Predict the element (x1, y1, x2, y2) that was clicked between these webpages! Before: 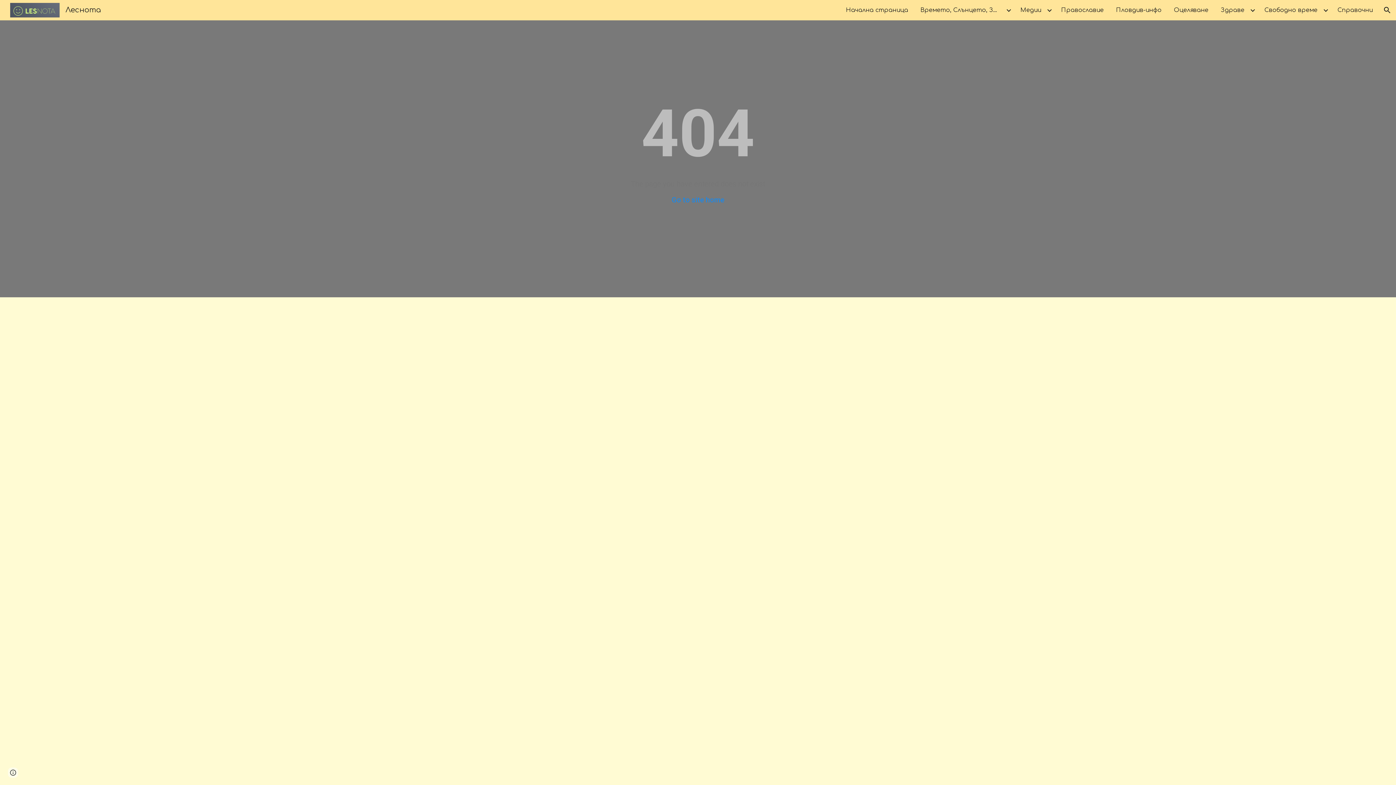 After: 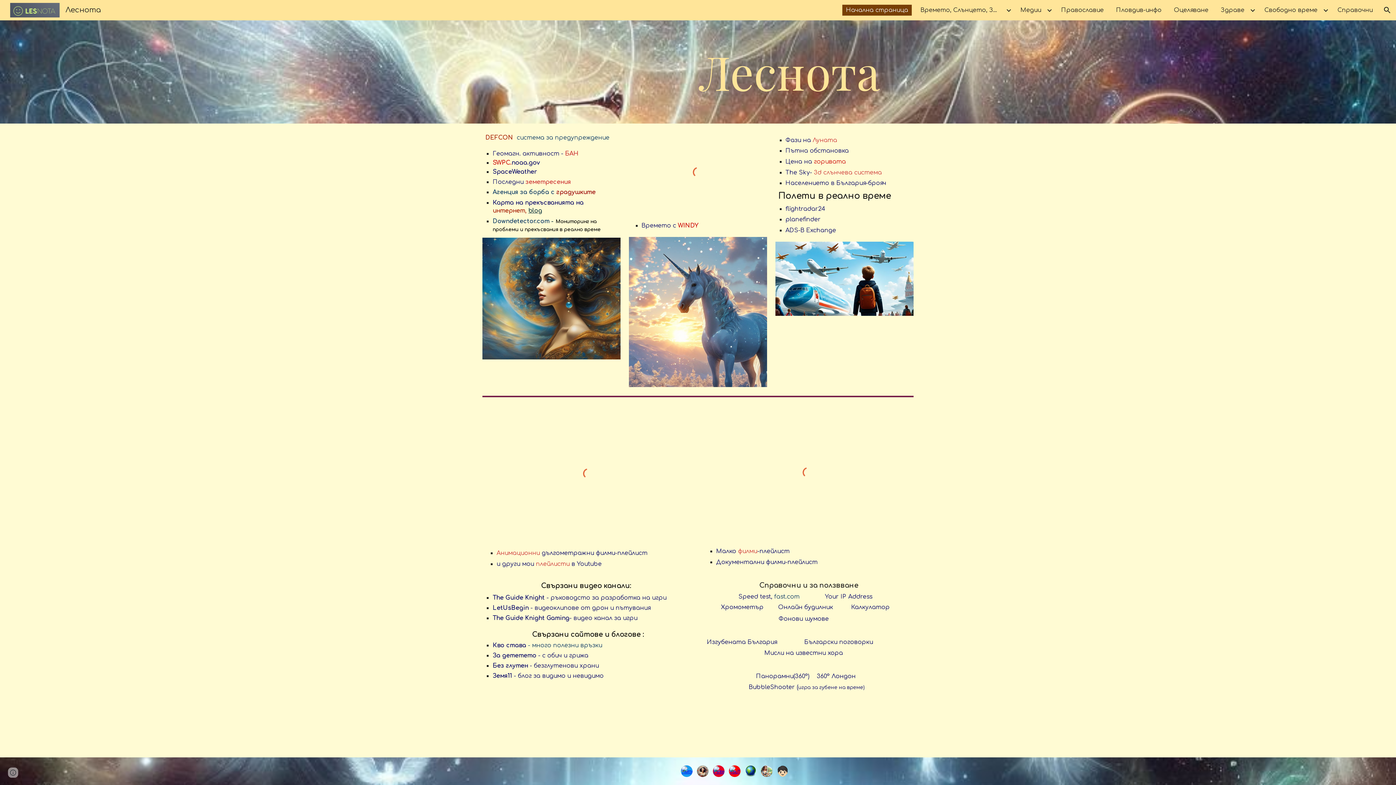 Action: bbox: (5, 5, 105, 13) label: Леснота